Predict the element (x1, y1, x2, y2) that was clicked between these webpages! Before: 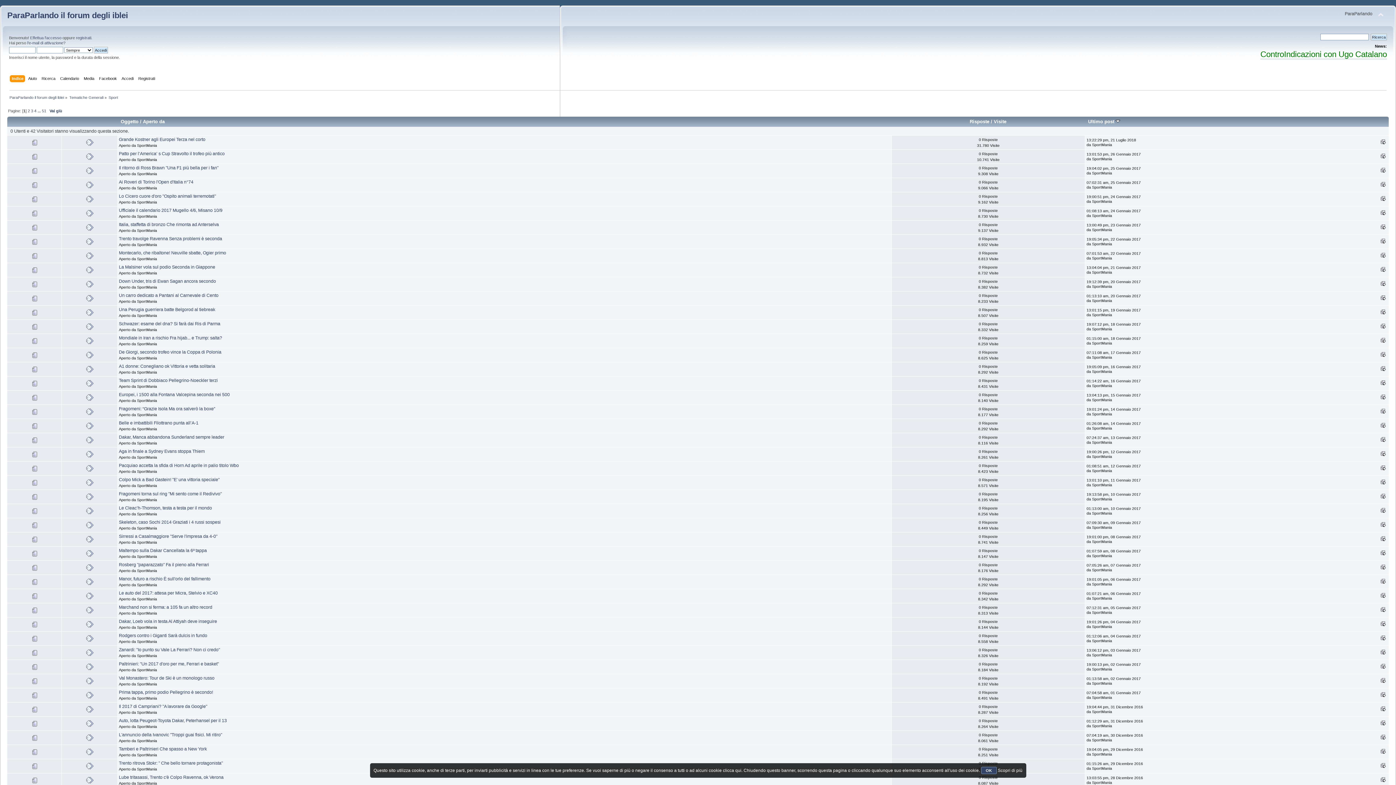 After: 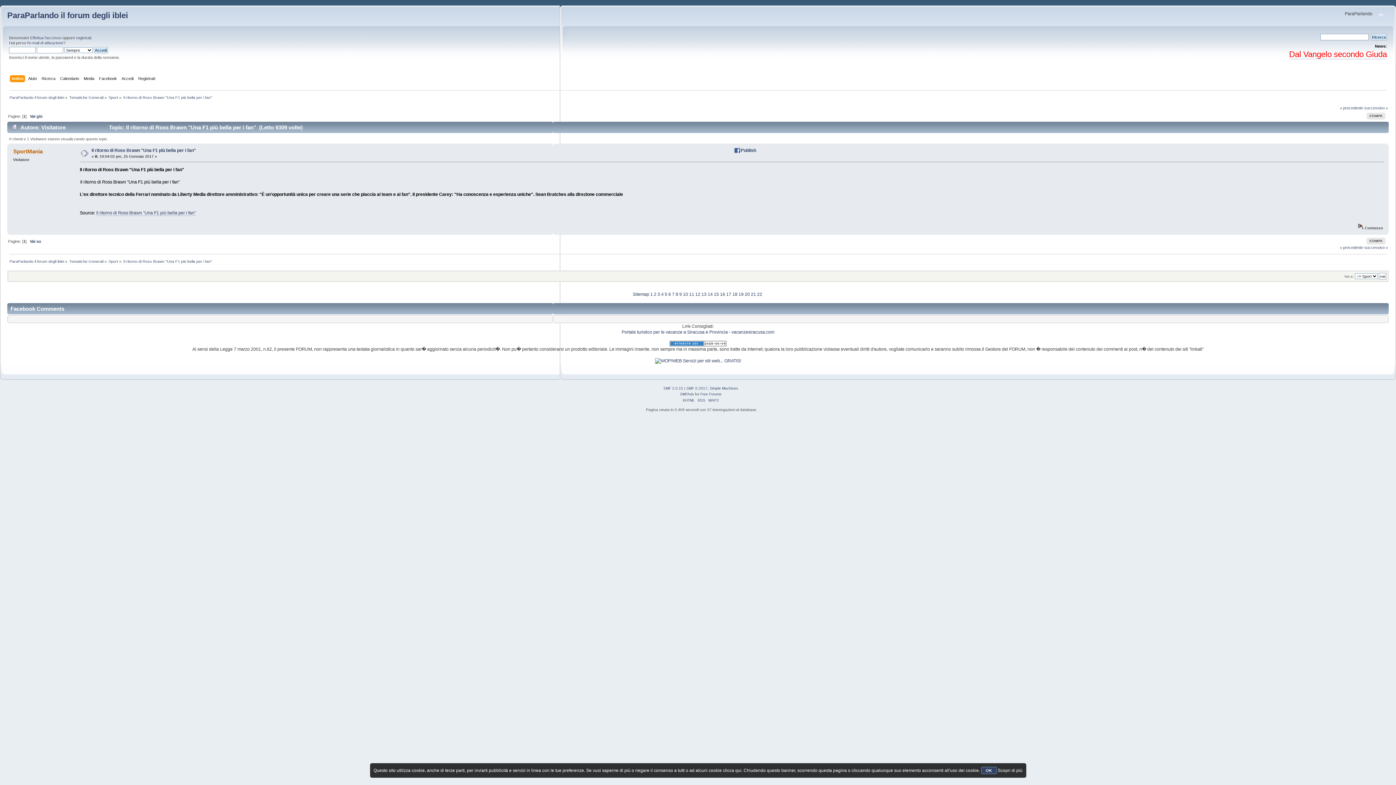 Action: label: Il ritorno di Ross Brawn "Una F1 più bella per i fan" bbox: (118, 165, 218, 170)